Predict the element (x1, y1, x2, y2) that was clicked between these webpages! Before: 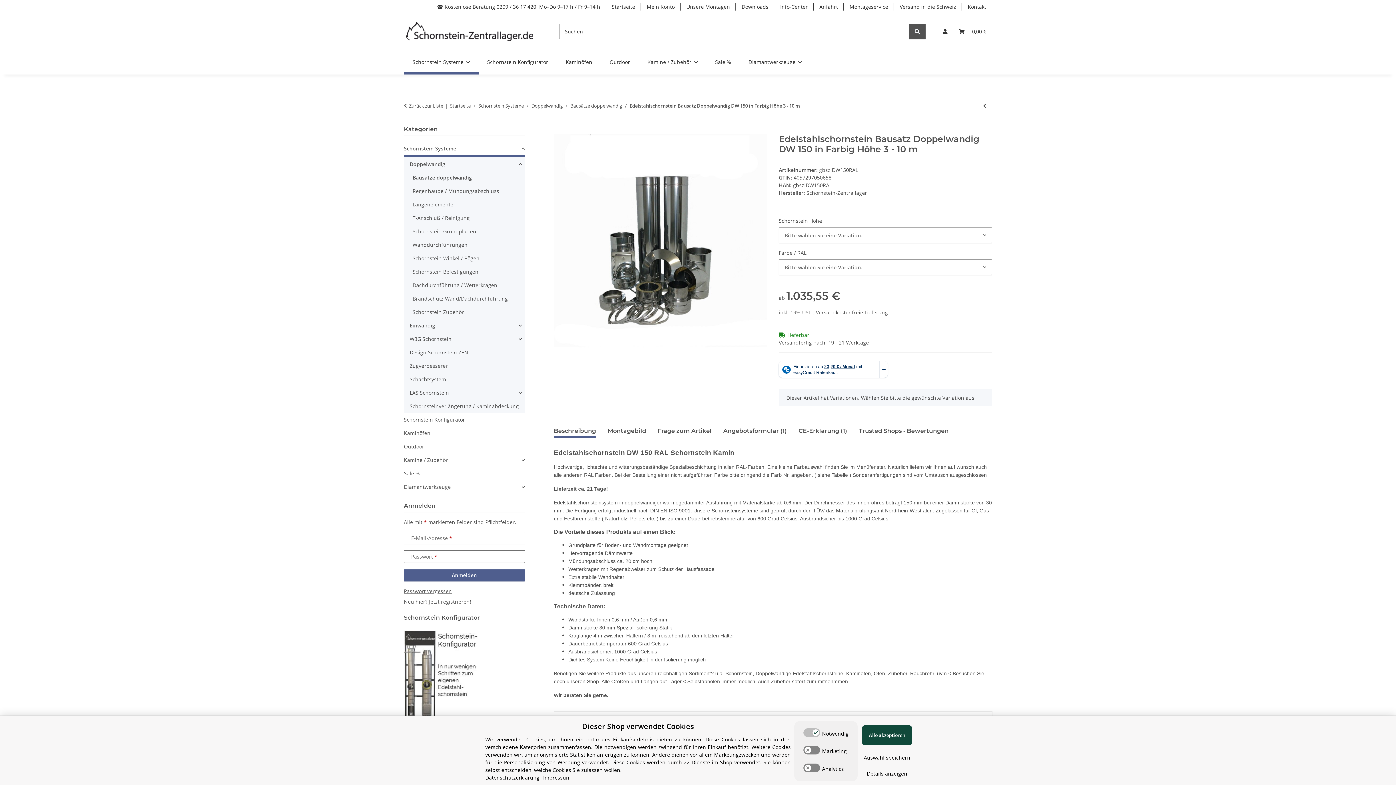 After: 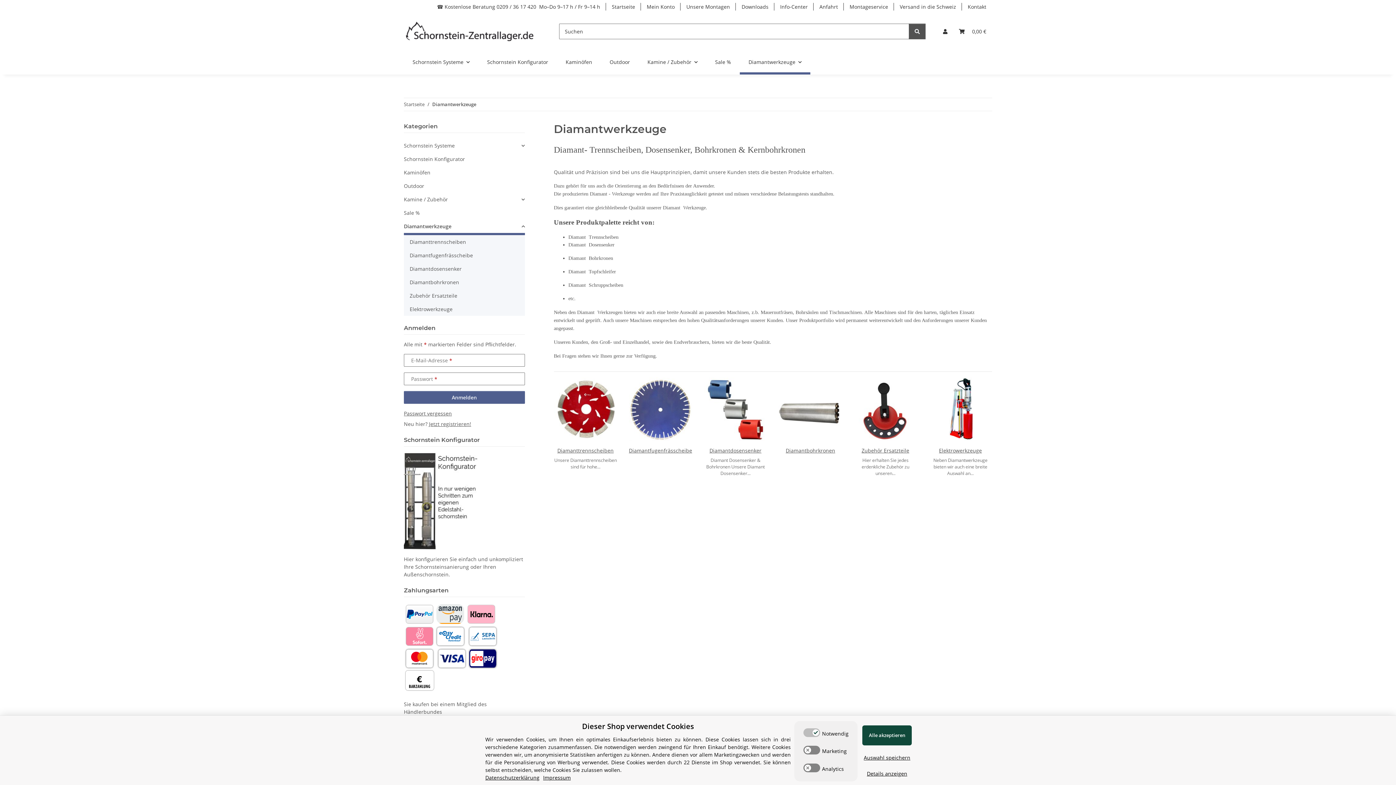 Action: bbox: (404, 483, 450, 490) label: Diamantwerkzeuge